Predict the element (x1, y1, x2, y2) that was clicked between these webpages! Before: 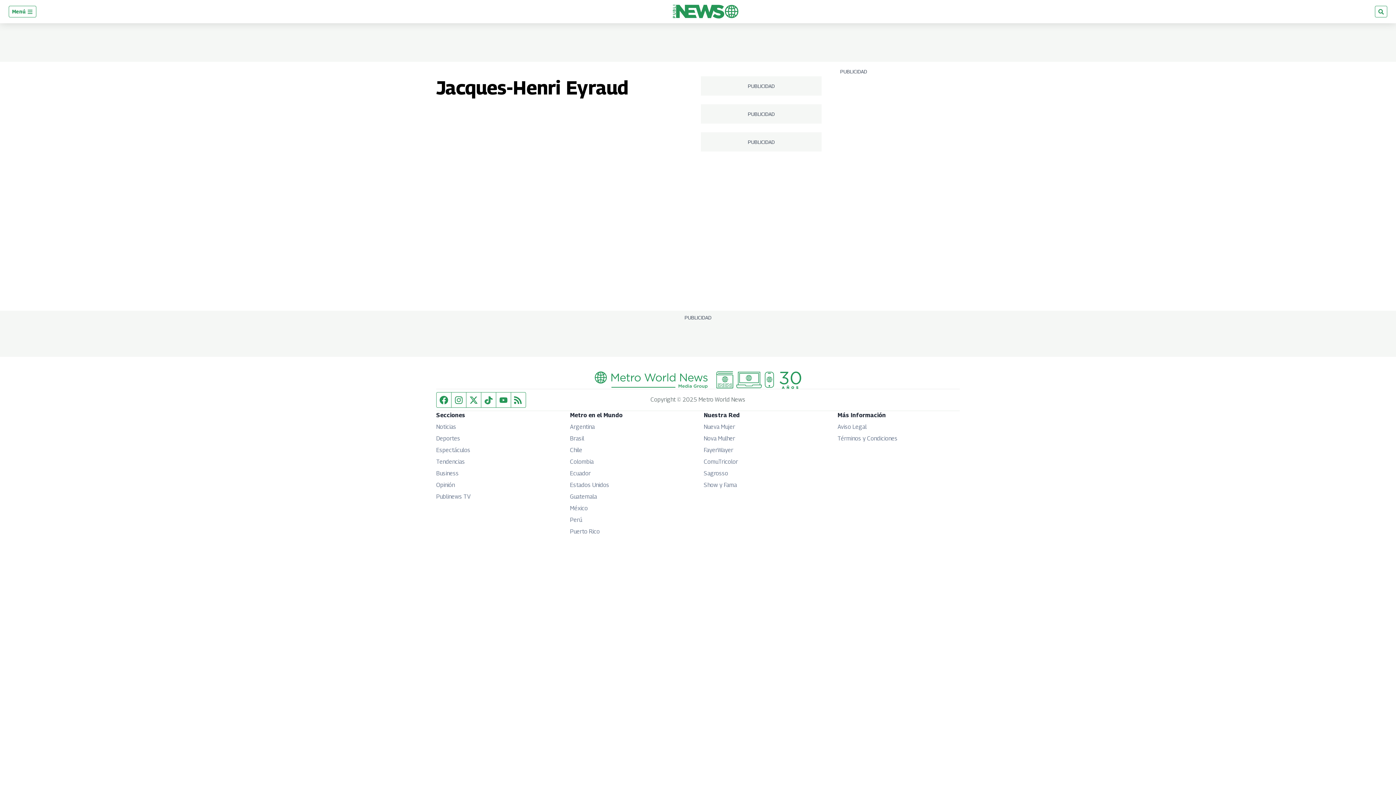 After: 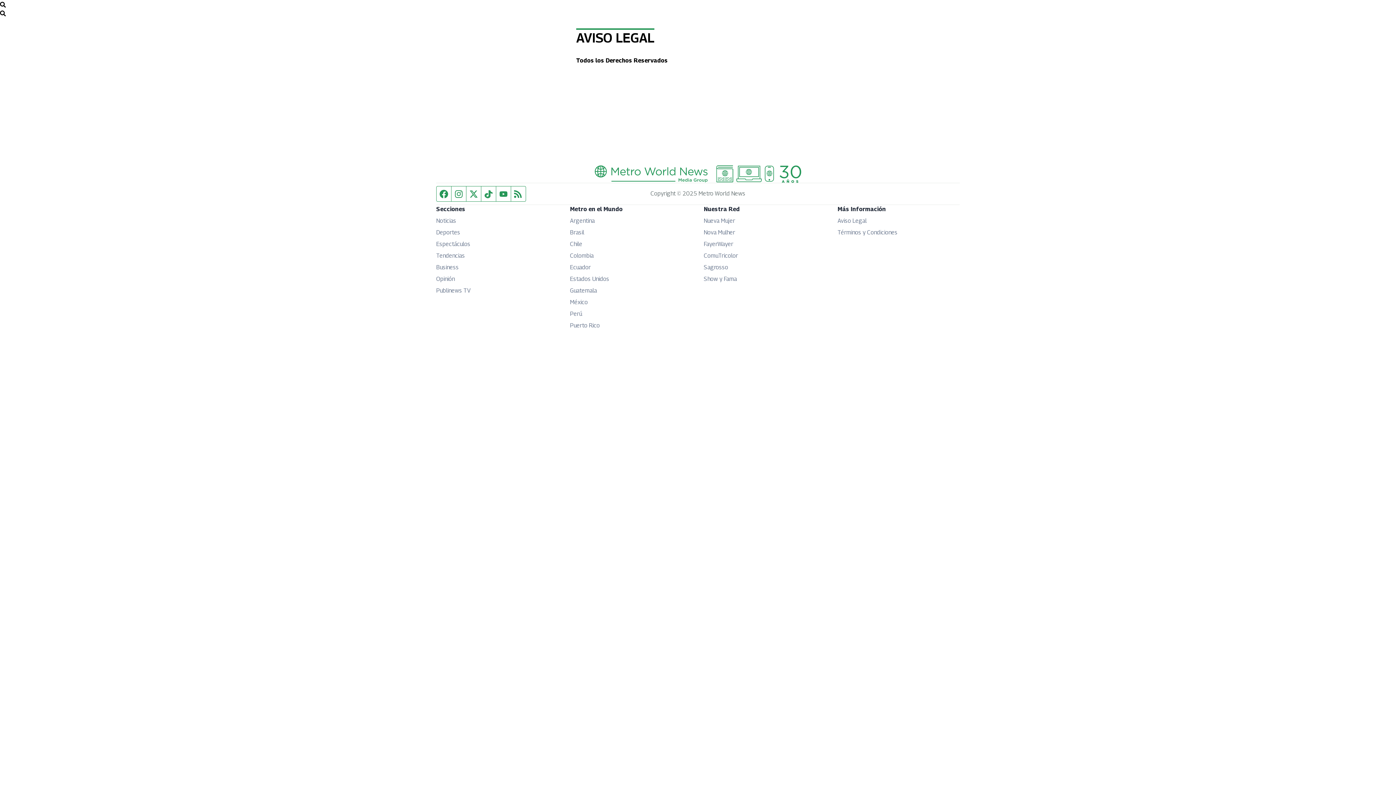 Action: label: Aviso Legal bbox: (837, 423, 866, 430)